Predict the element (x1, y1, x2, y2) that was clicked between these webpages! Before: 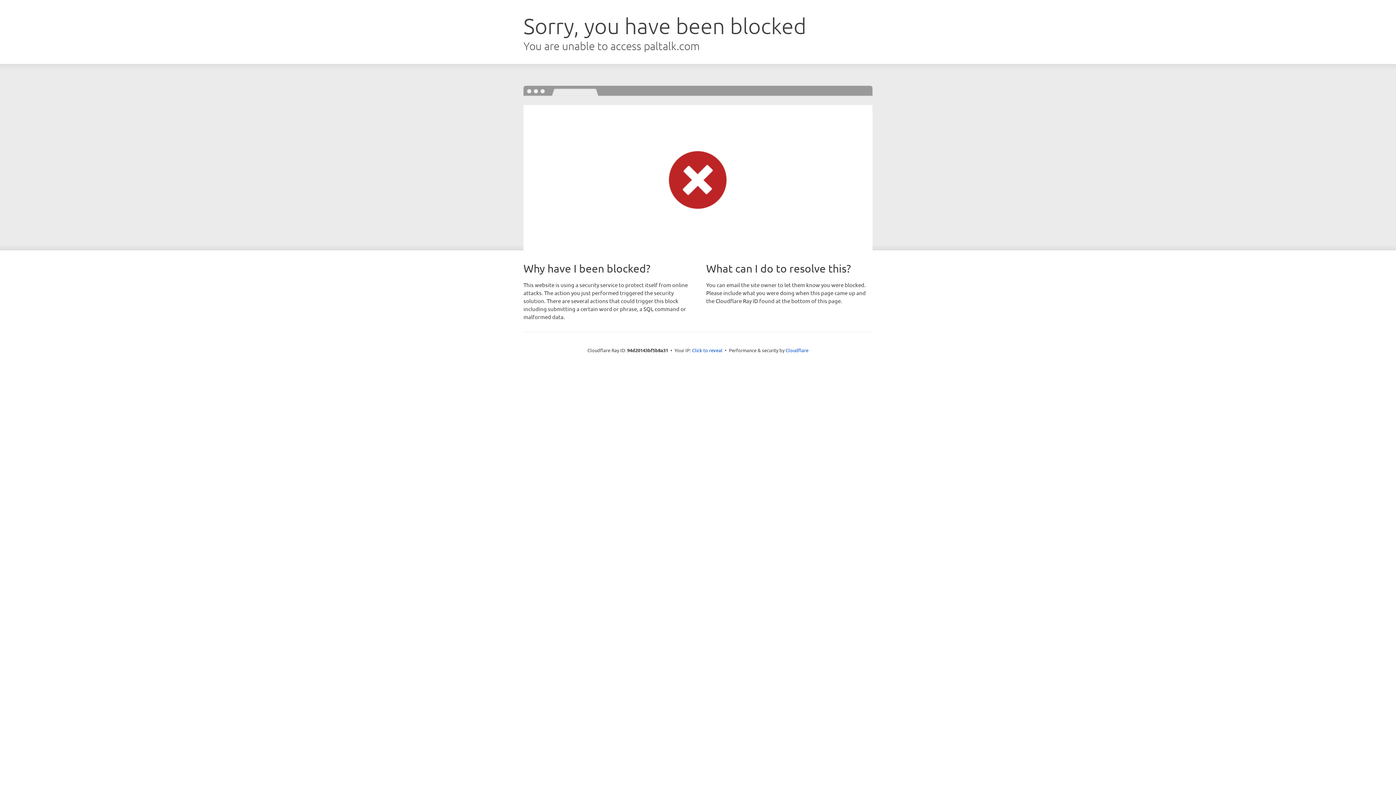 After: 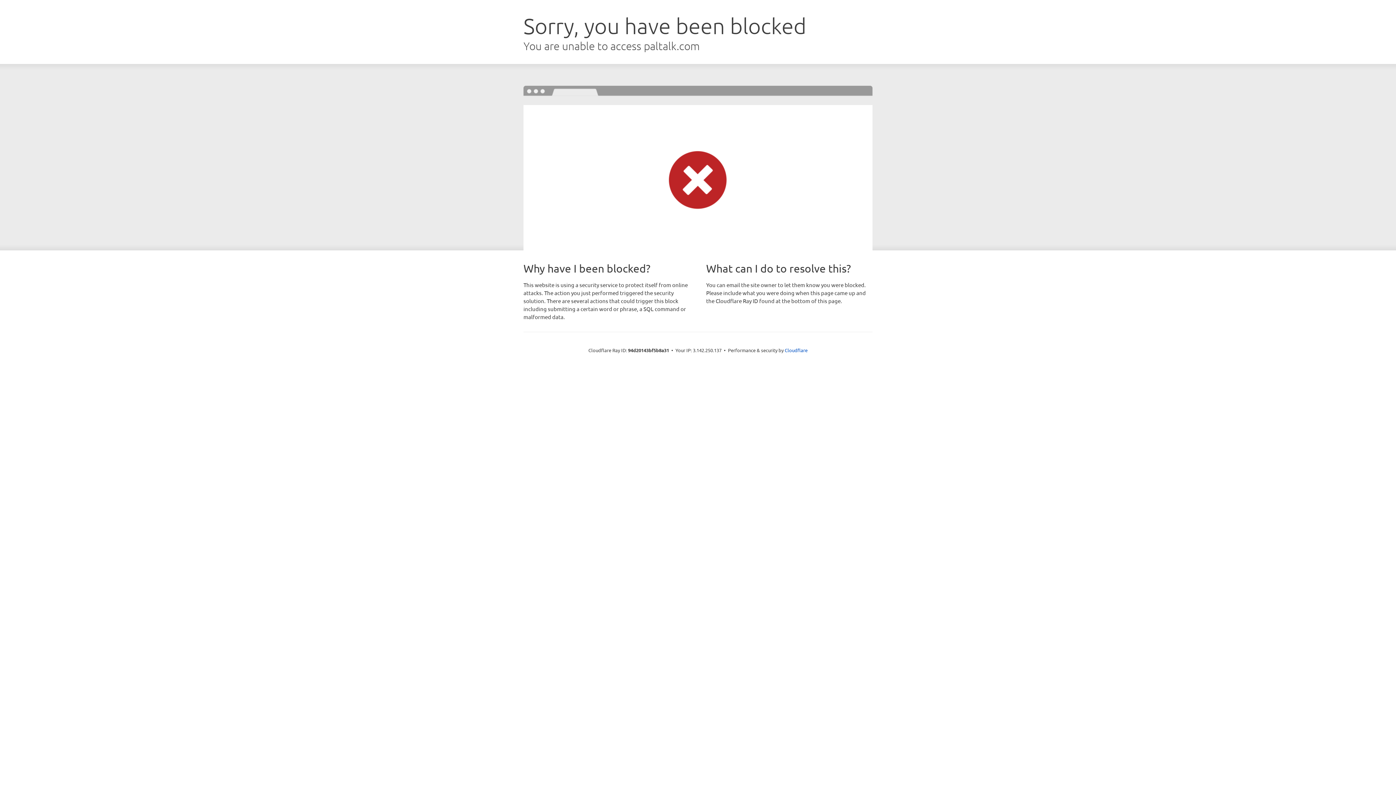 Action: bbox: (692, 346, 722, 353) label: Click to reveal